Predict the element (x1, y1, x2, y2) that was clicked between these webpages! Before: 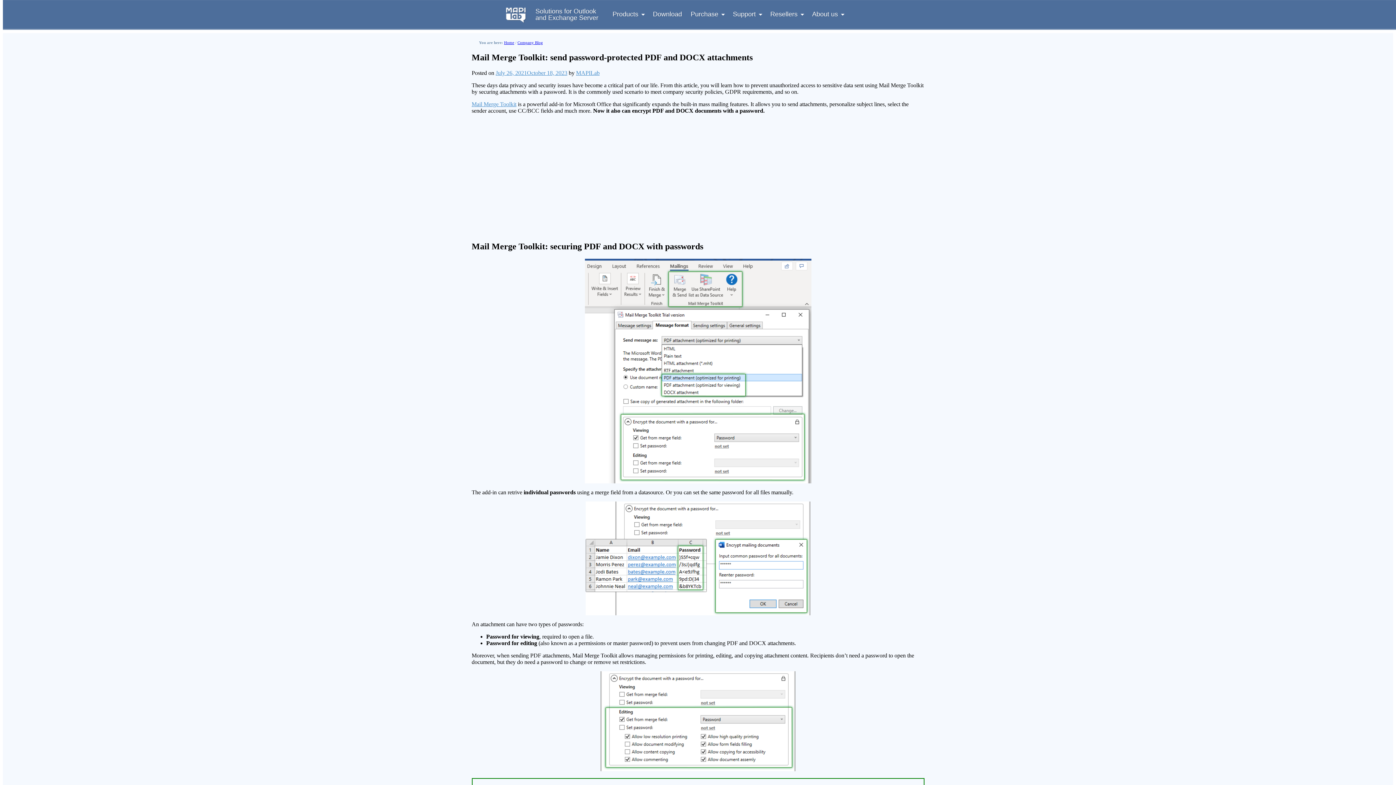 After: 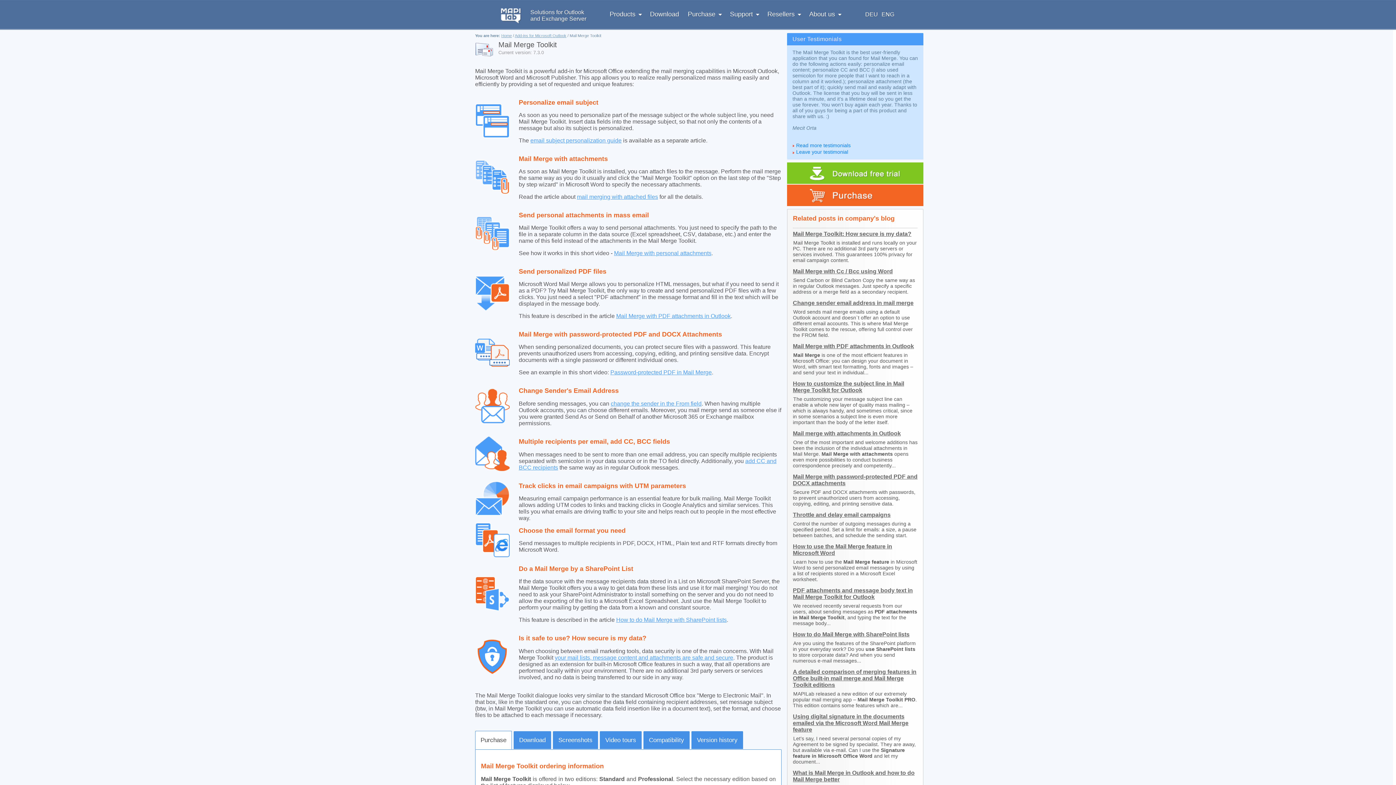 Action: bbox: (471, 101, 516, 107) label: Mail Merge Toolkit